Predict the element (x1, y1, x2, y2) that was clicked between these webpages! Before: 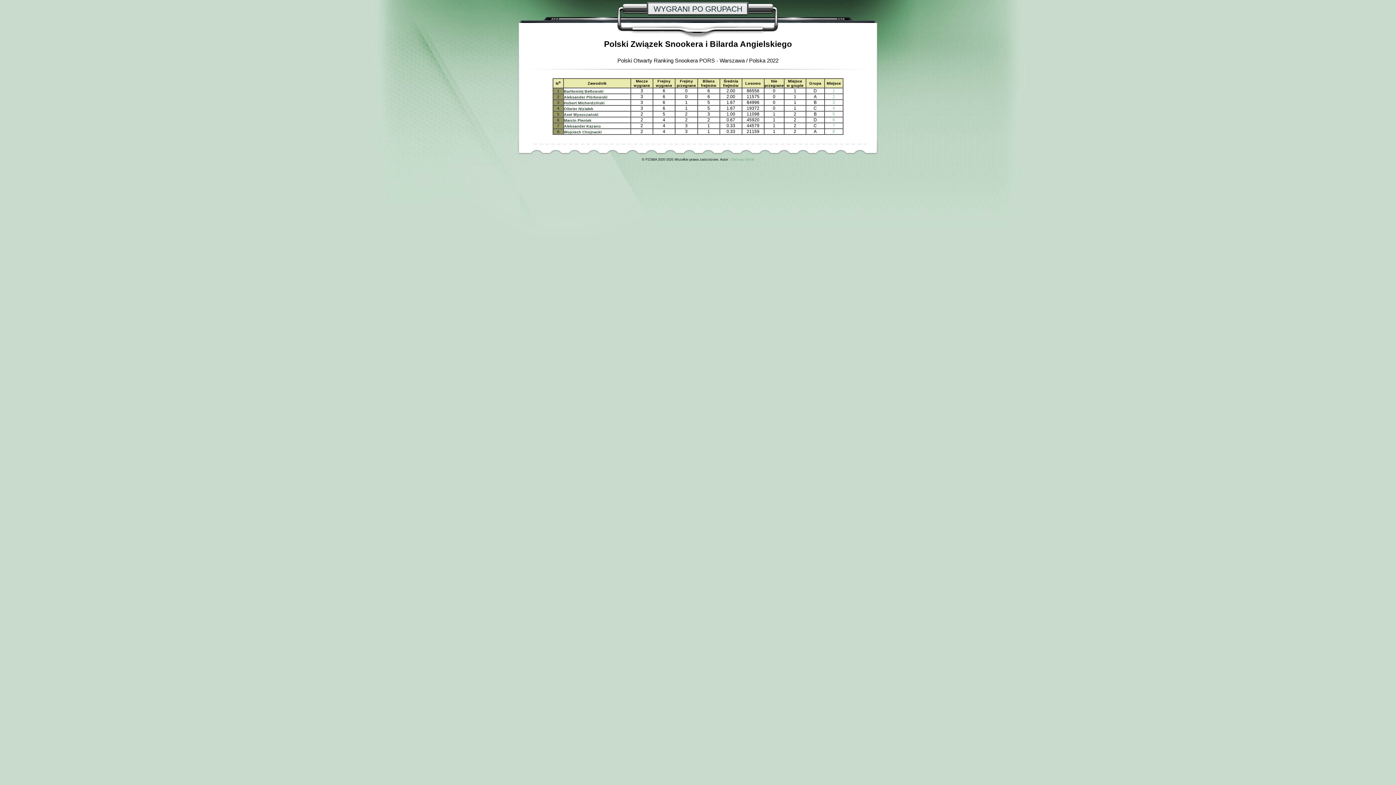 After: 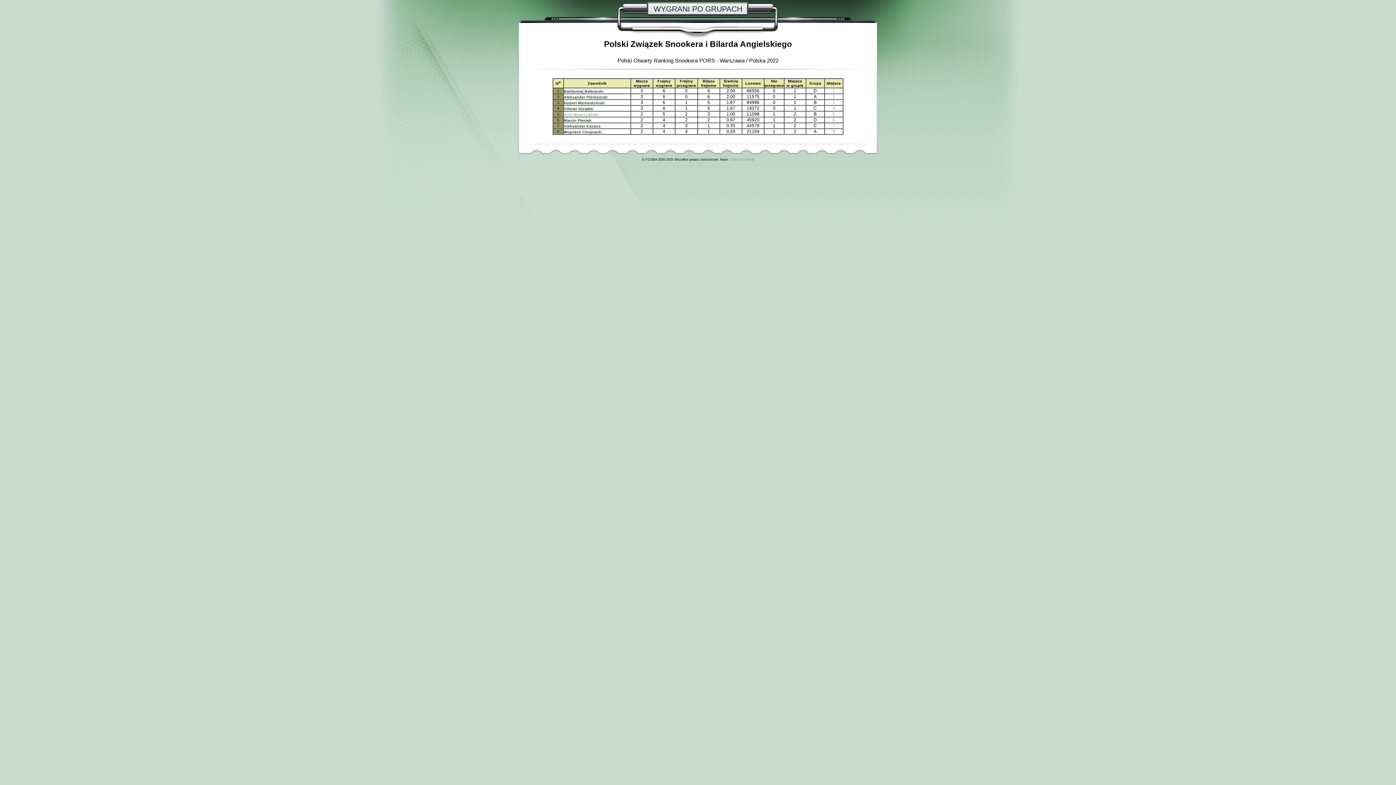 Action: label: Axel Wysoczański bbox: (564, 112, 598, 116)